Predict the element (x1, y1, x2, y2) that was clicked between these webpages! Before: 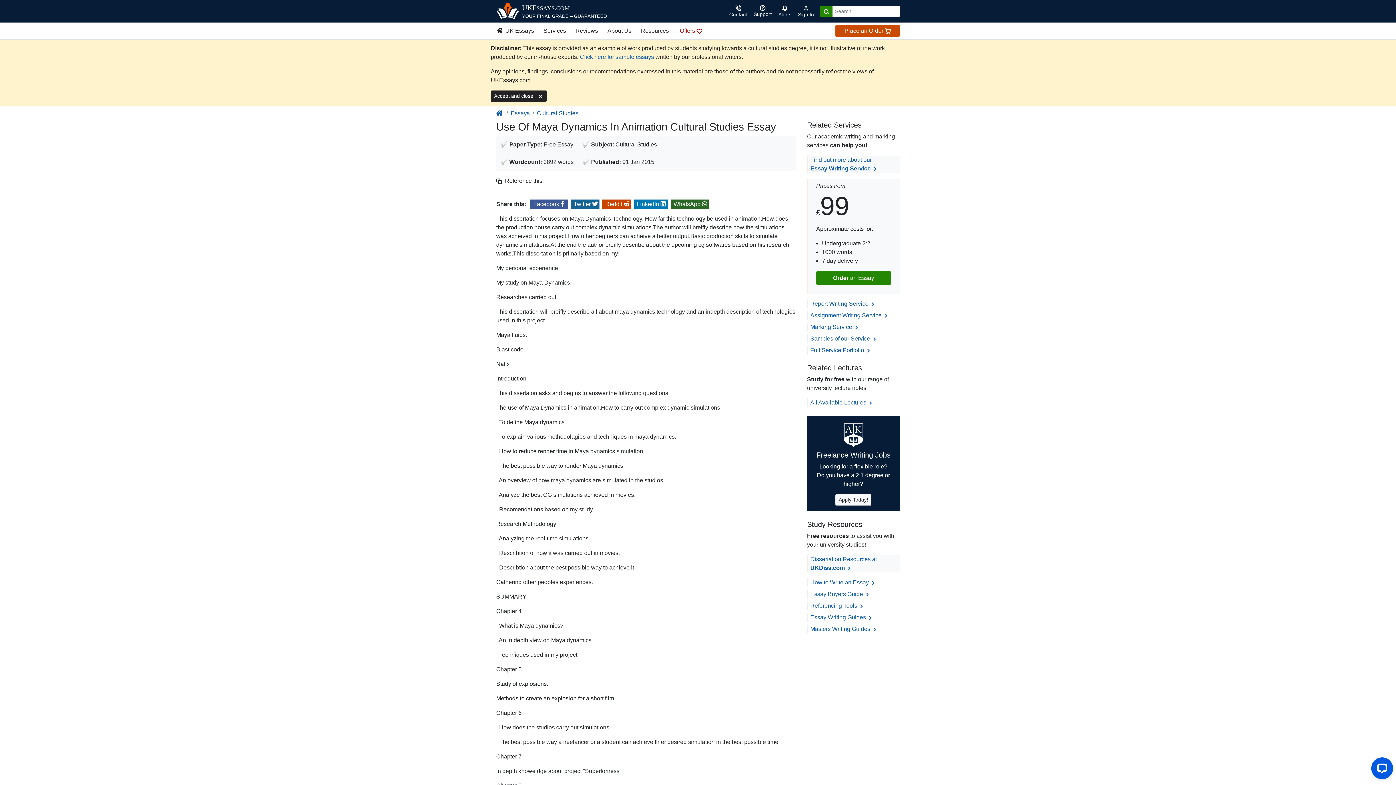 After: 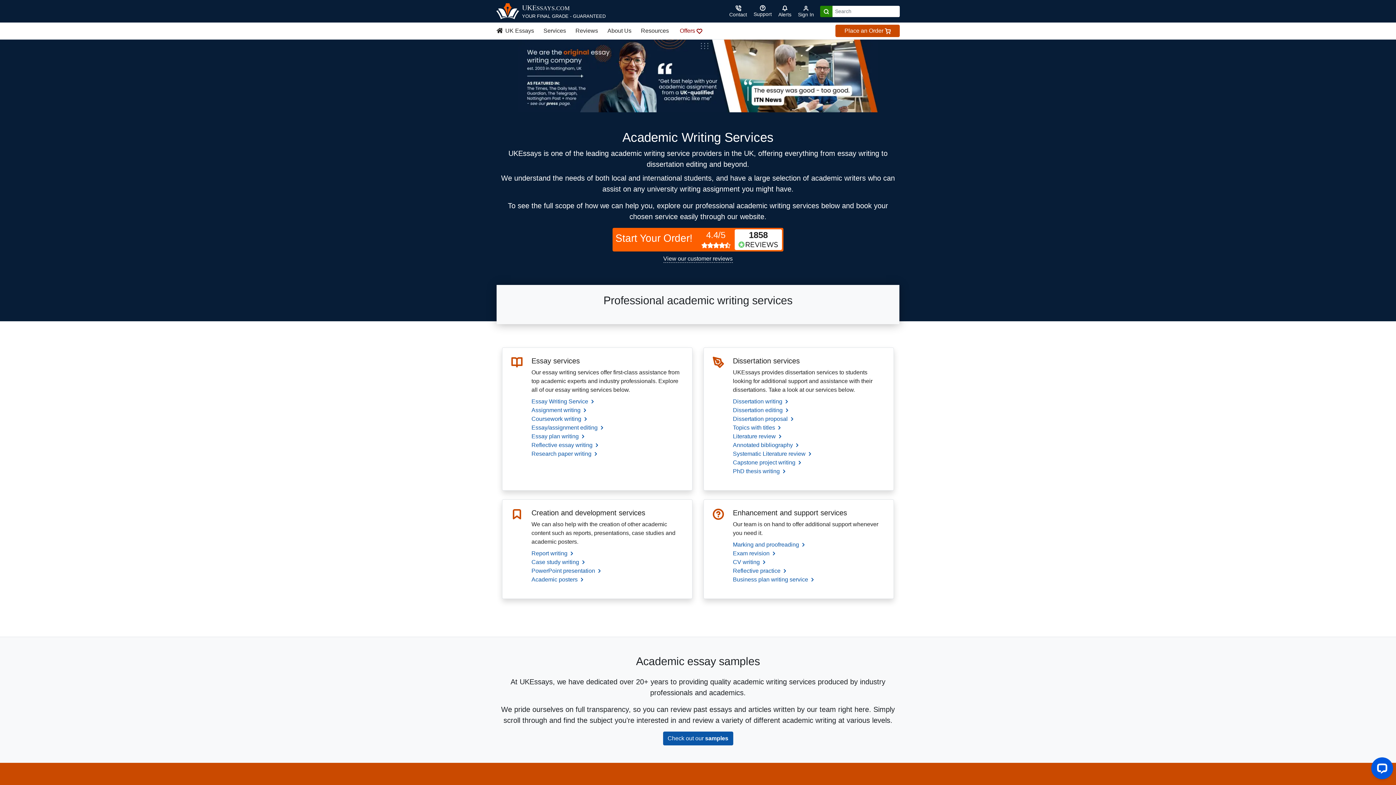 Action: bbox: (810, 347, 871, 353) label: Full Service Portfolio 